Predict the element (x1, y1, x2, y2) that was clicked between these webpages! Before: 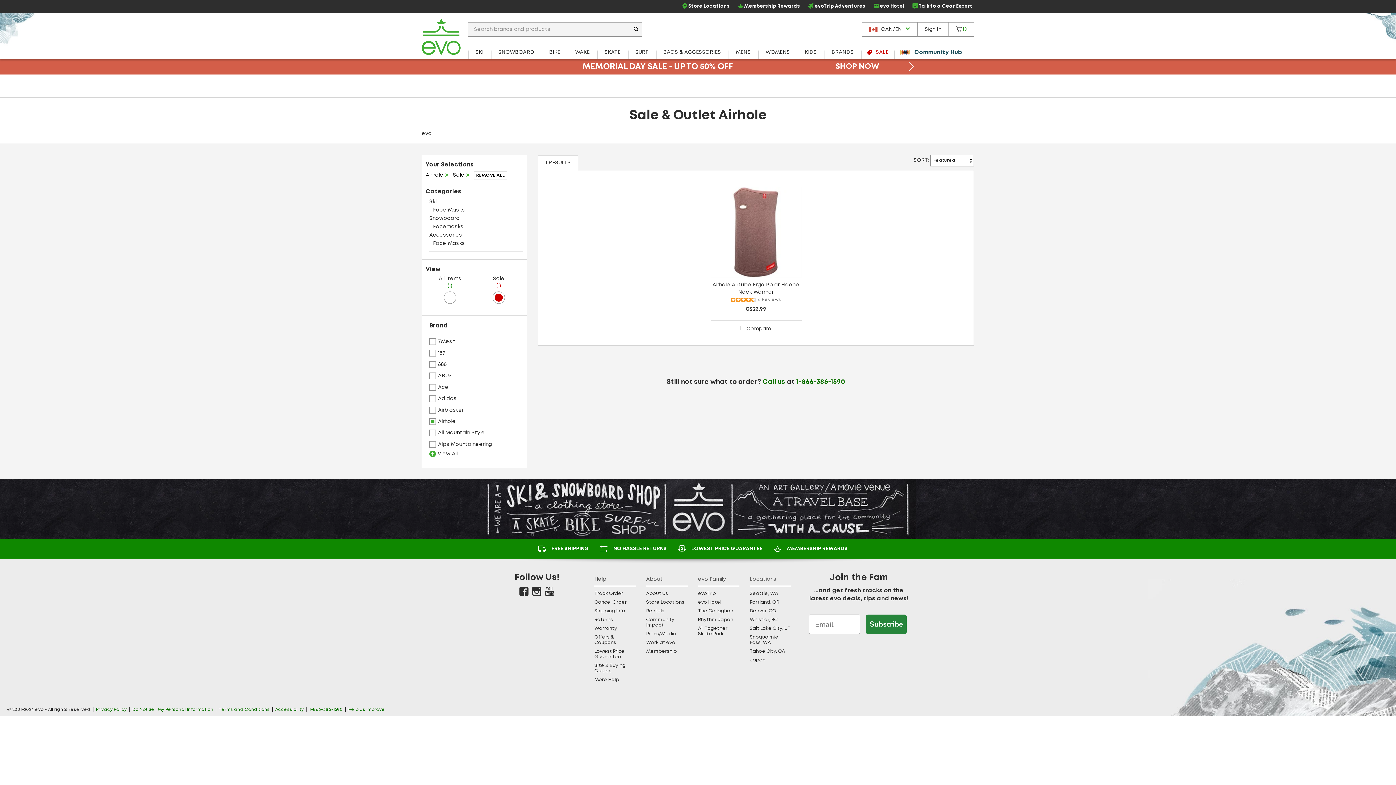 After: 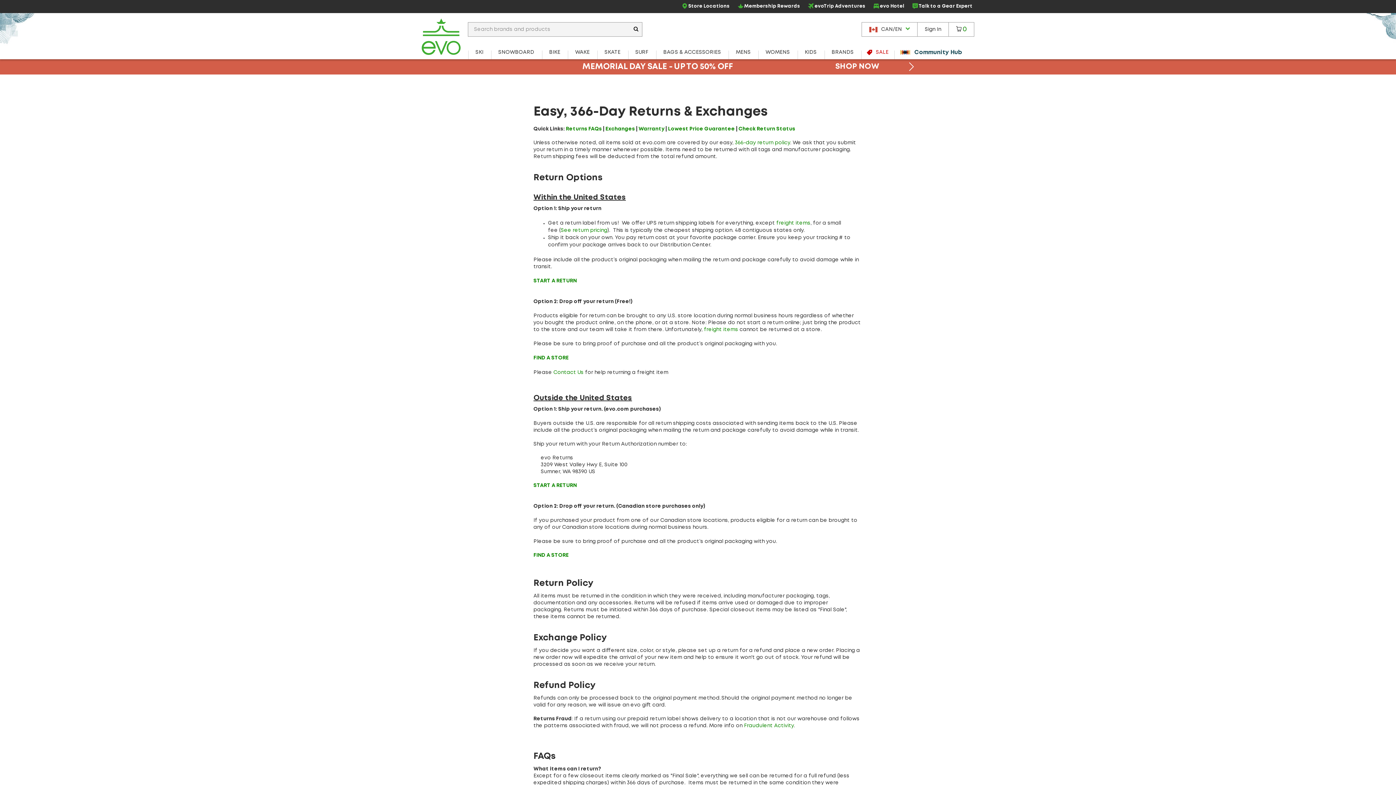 Action: label: NO HASSLE RETURNS bbox: (613, 545, 672, 552)